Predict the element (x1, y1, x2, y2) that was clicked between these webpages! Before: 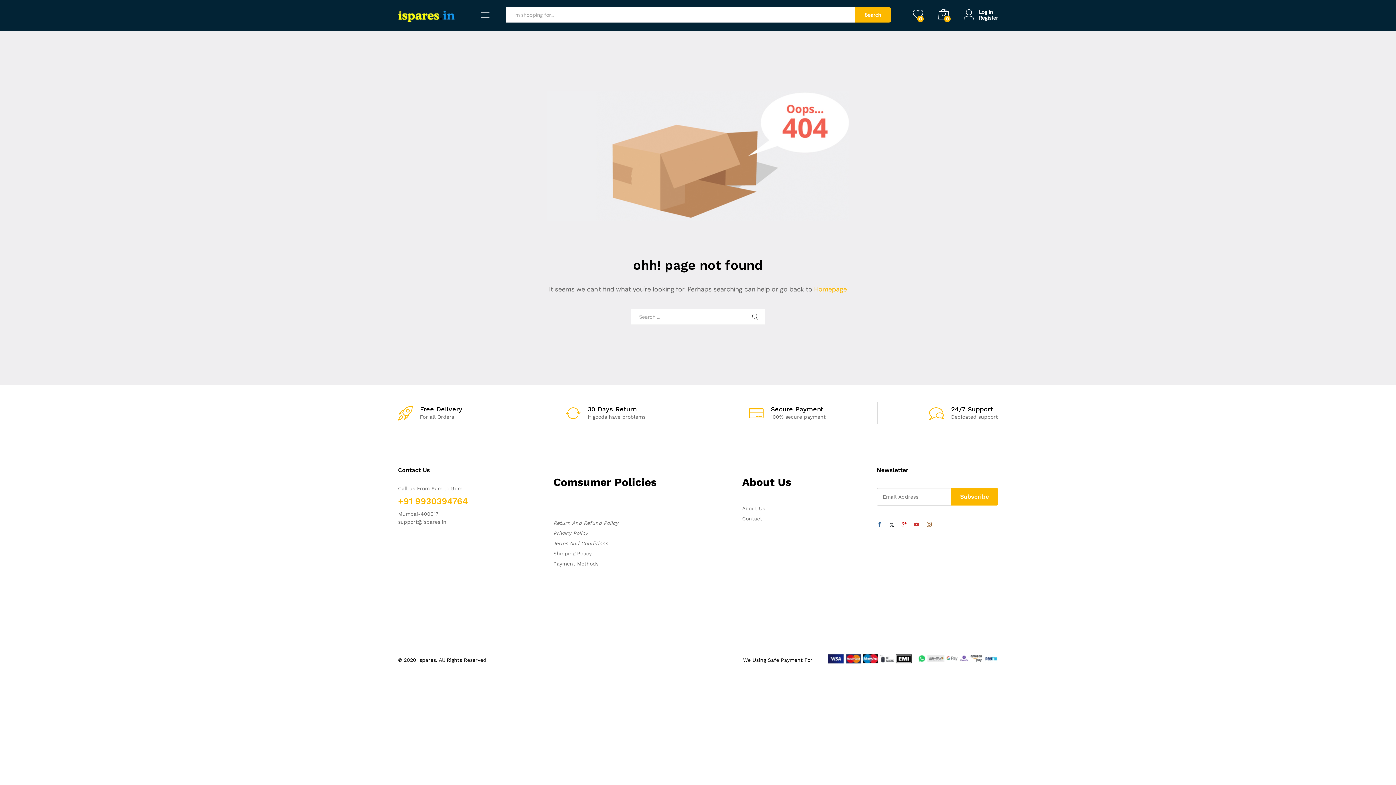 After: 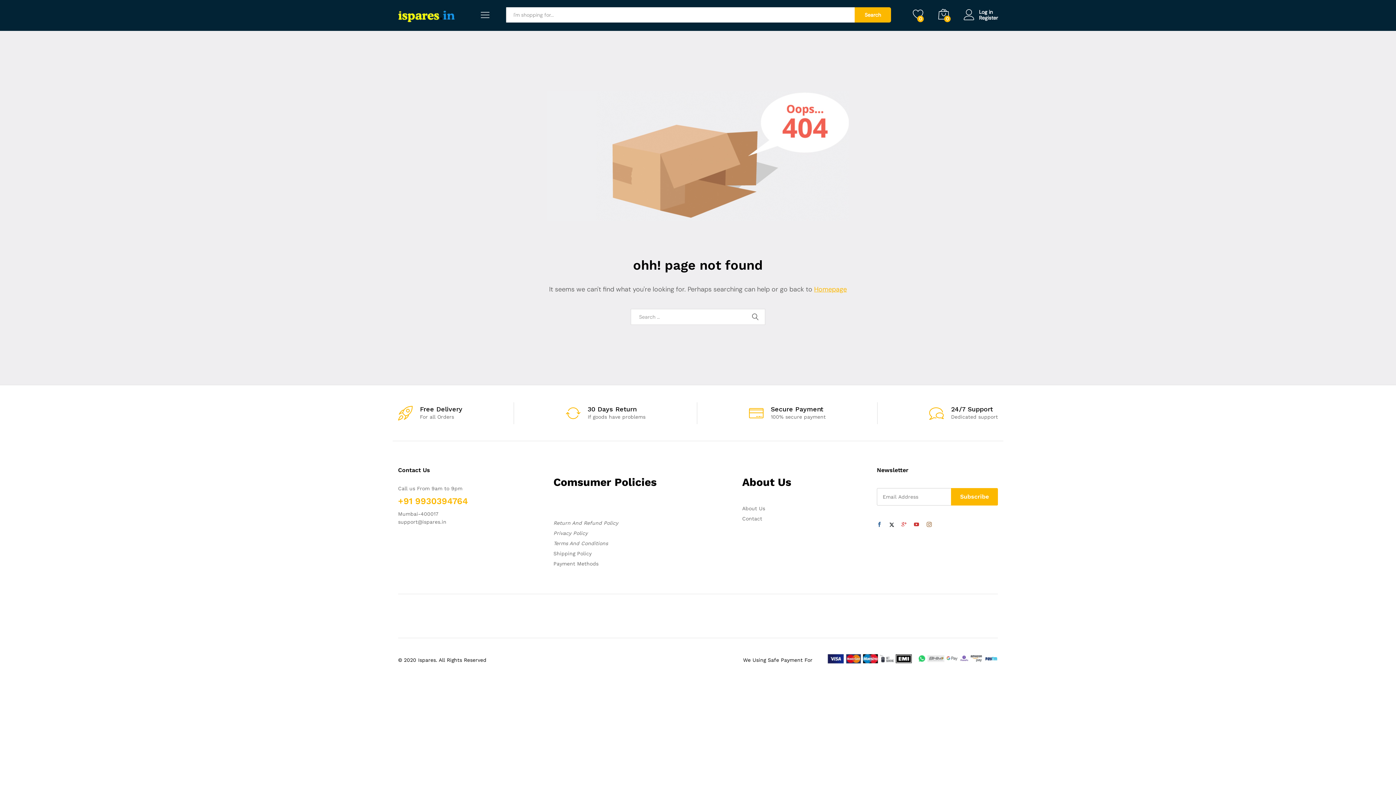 Action: bbox: (873, 521, 885, 529)